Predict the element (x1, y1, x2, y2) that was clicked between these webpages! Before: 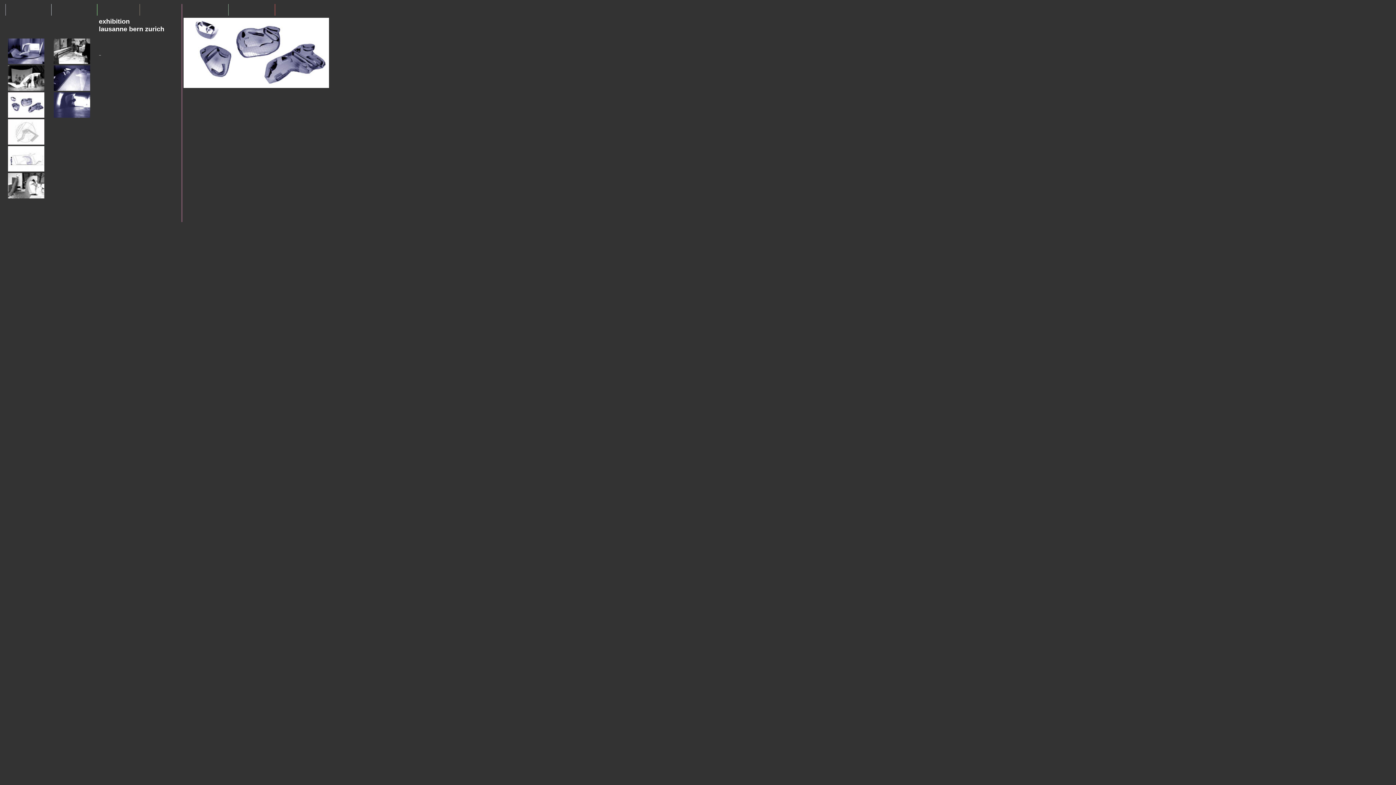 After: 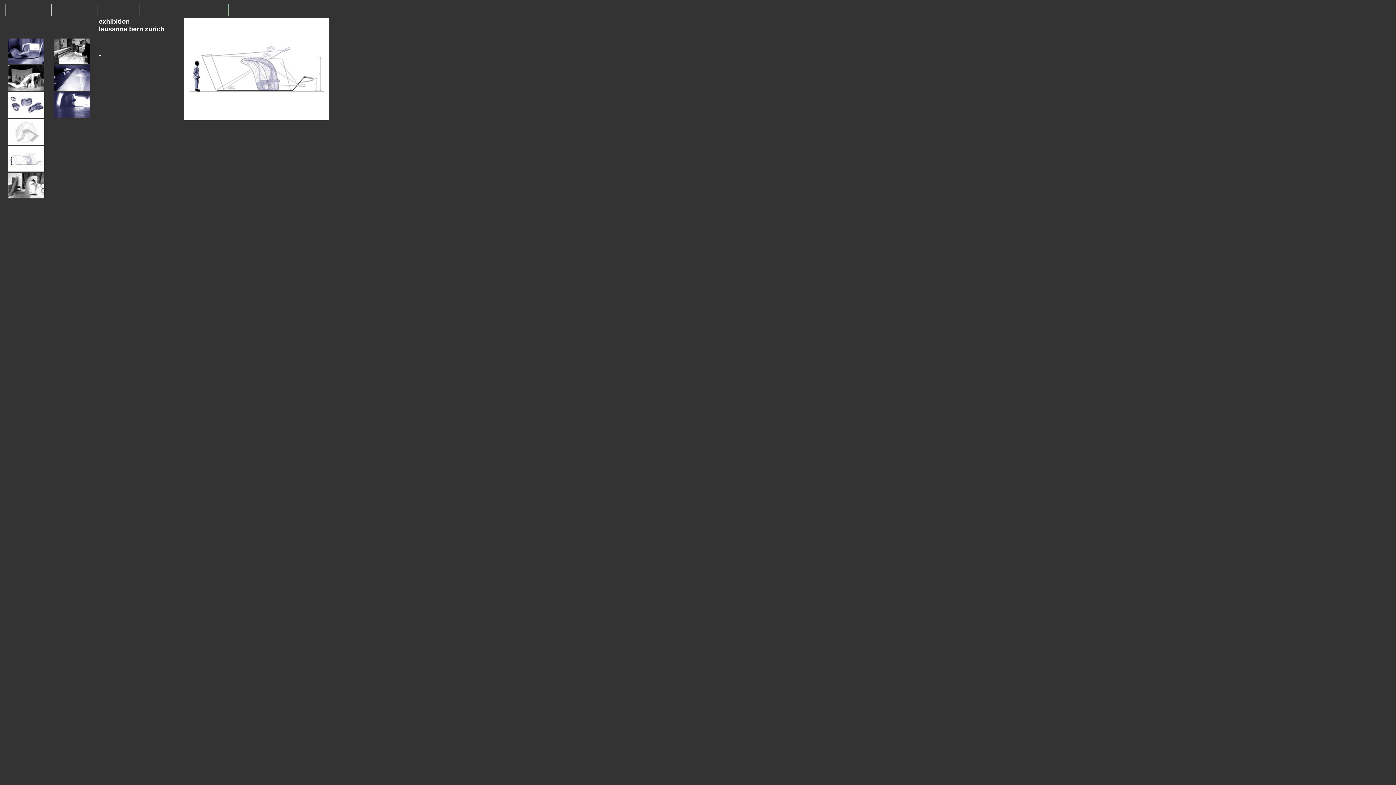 Action: bbox: (7, 168, 45, 173)